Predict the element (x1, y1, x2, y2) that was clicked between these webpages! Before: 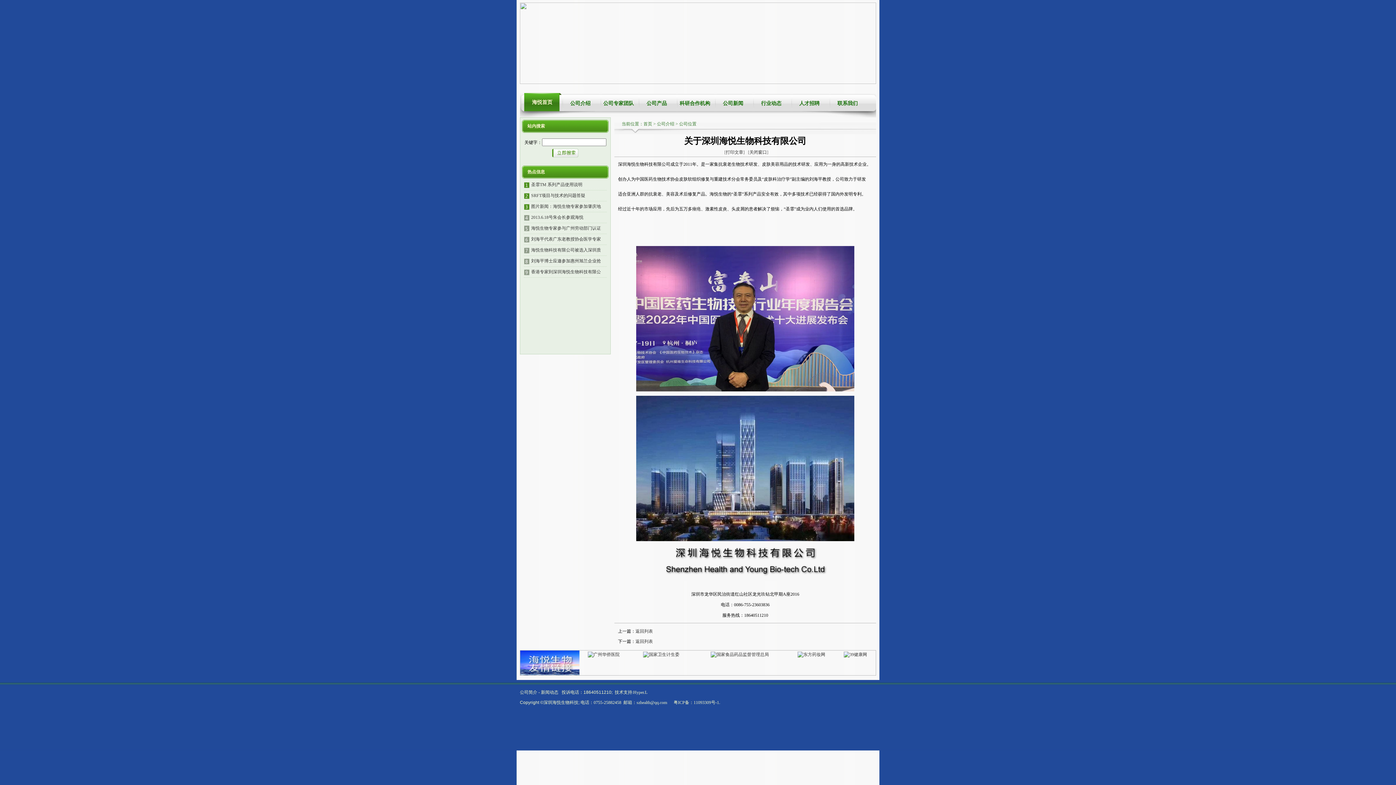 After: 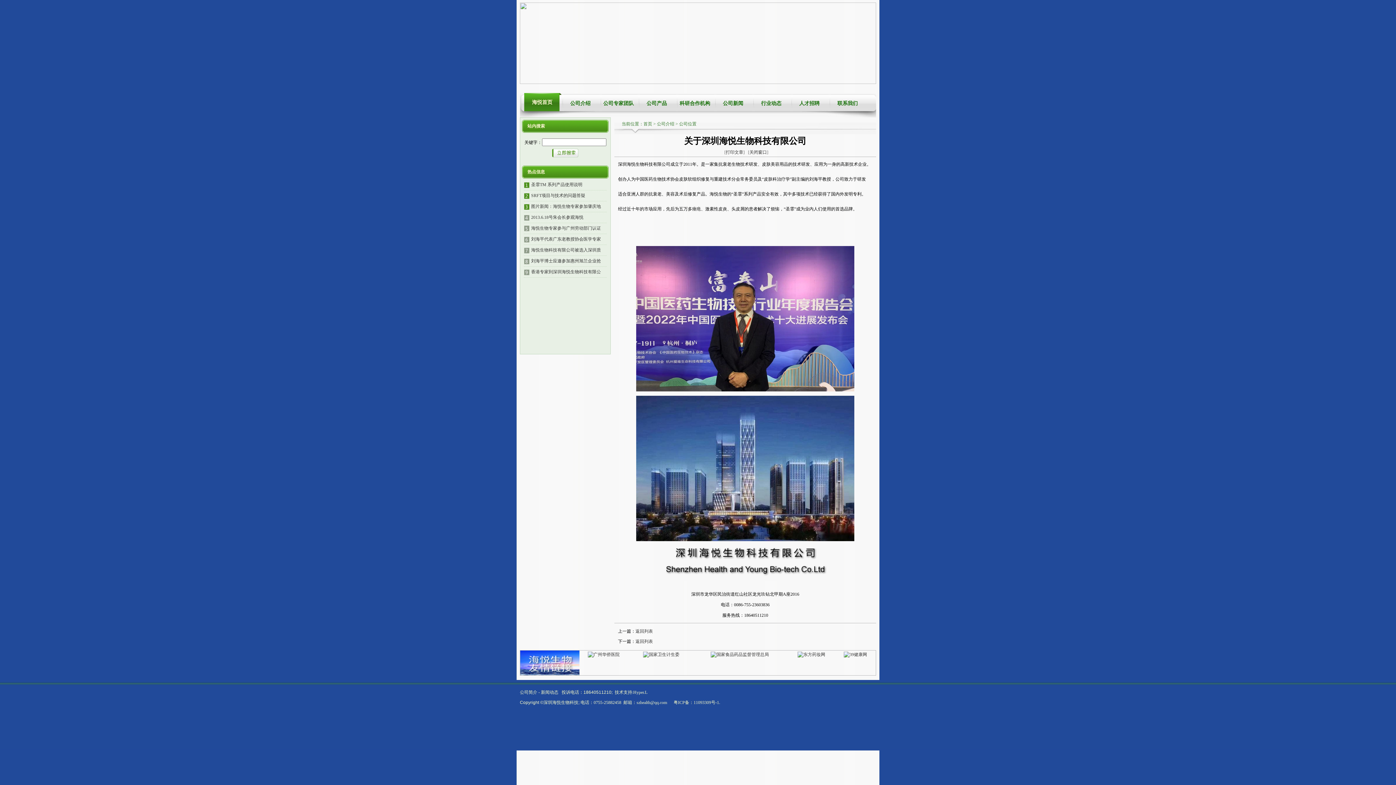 Action: bbox: (633, 690, 647, 695) label: Hyper.L